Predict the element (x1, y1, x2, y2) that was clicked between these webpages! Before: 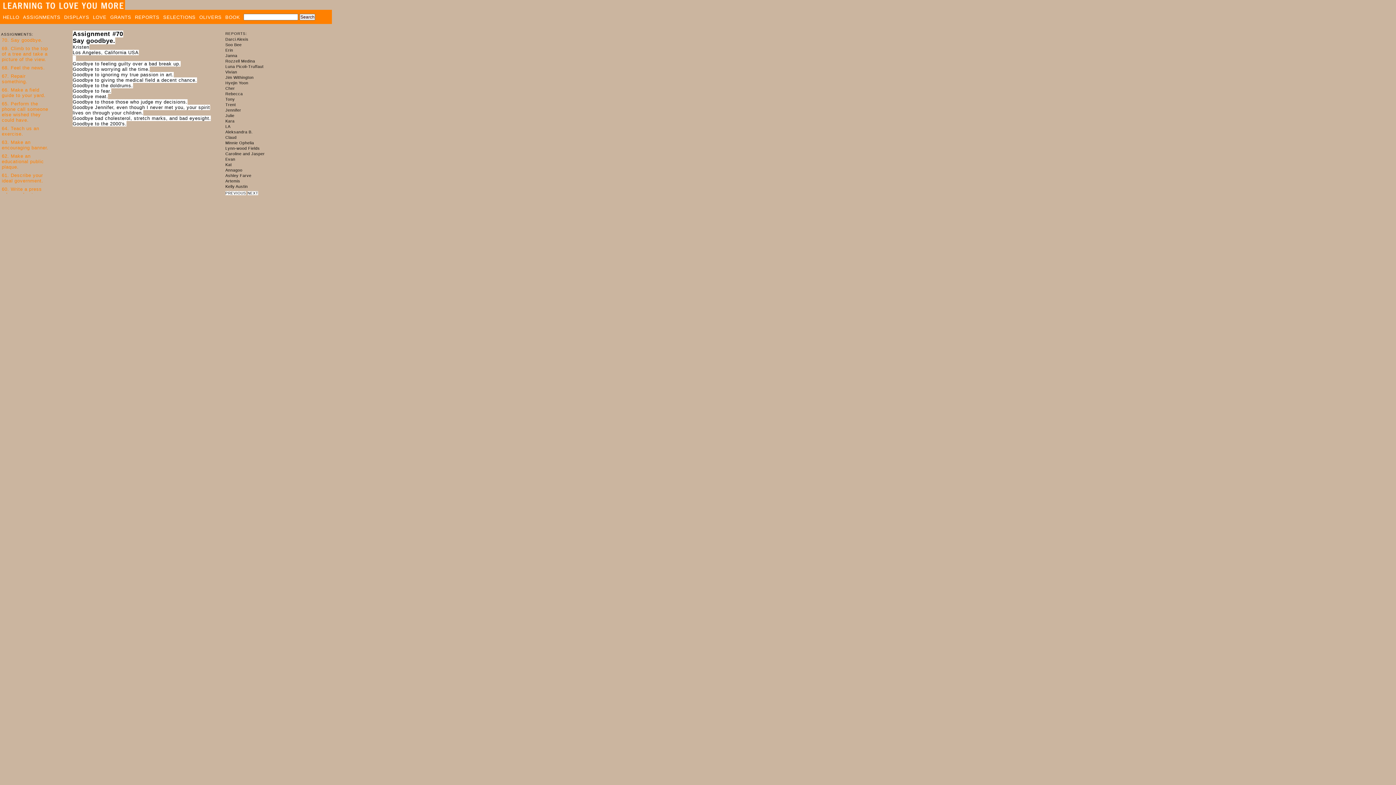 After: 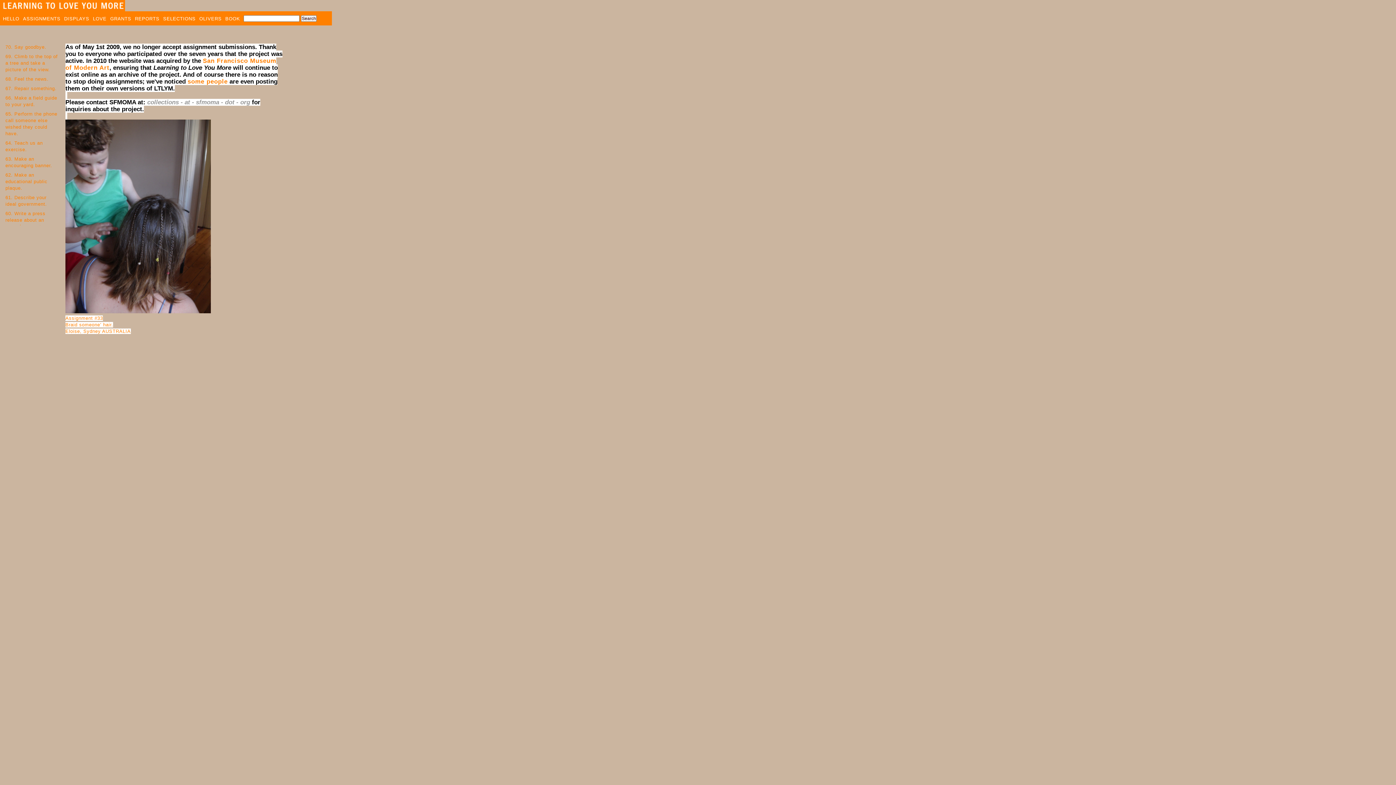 Action: label: ASSIGNMENTS bbox: (23, 13, 64, 20)